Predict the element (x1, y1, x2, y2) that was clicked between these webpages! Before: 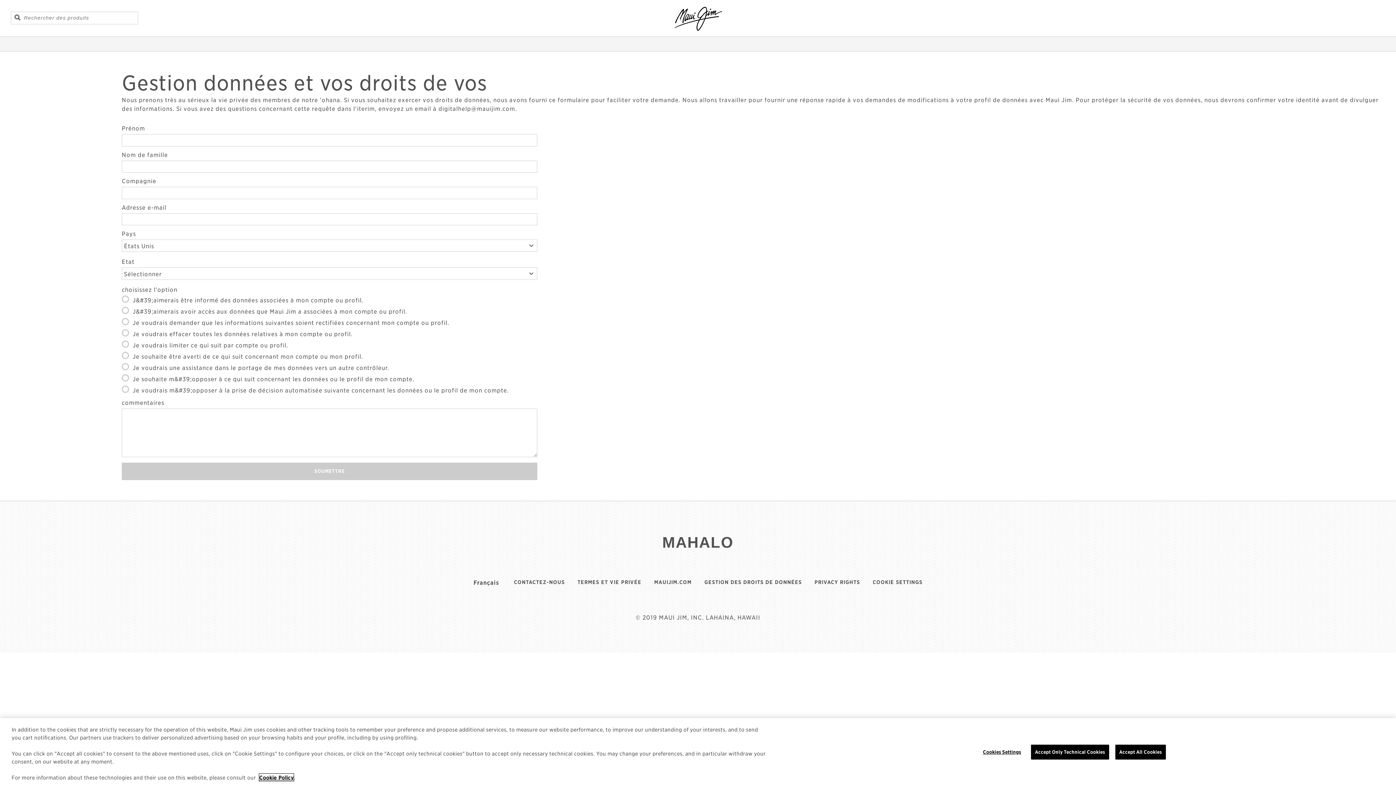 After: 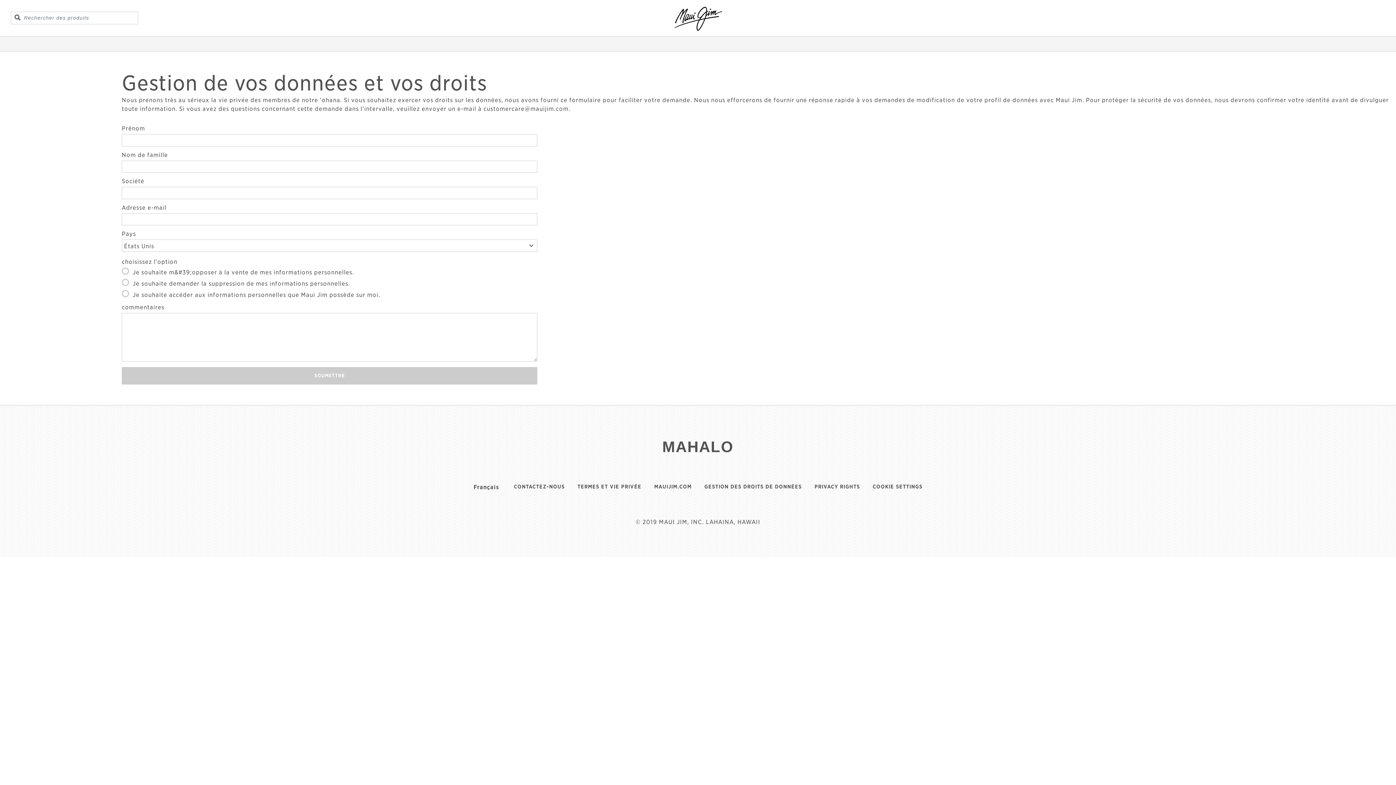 Action: label: PRIVACY RIGHTS bbox: (814, 579, 860, 585)